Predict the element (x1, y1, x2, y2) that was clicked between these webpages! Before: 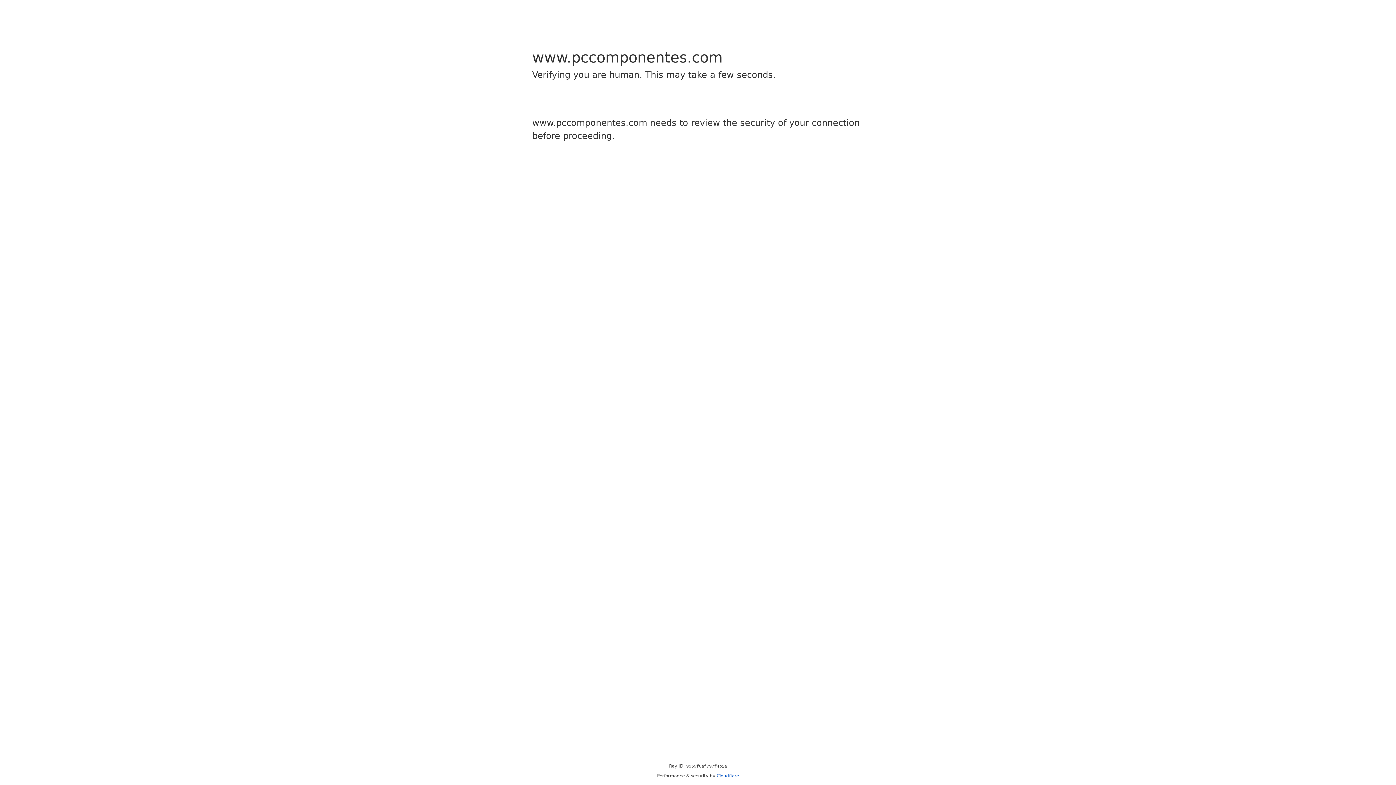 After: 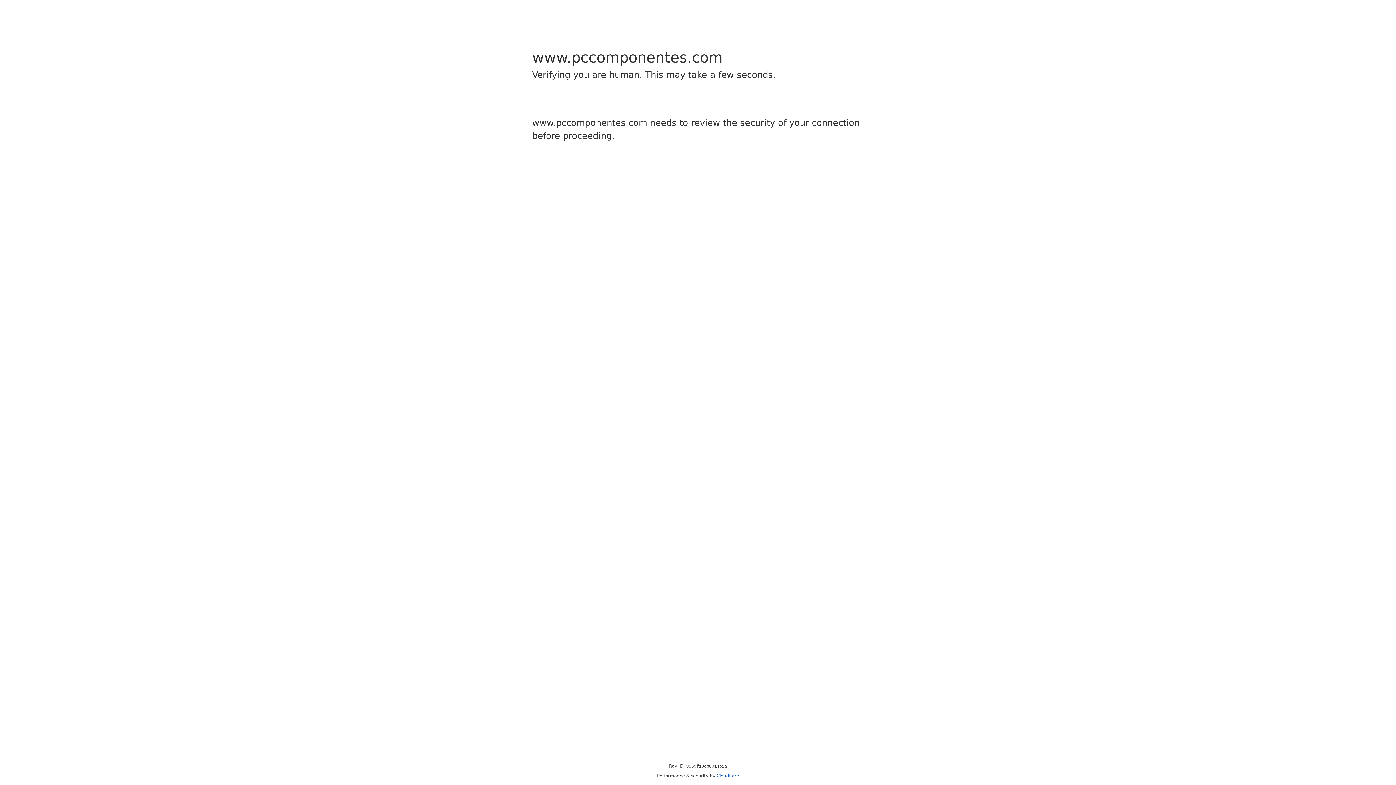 Action: bbox: (716, 773, 739, 778) label: Cloudflare